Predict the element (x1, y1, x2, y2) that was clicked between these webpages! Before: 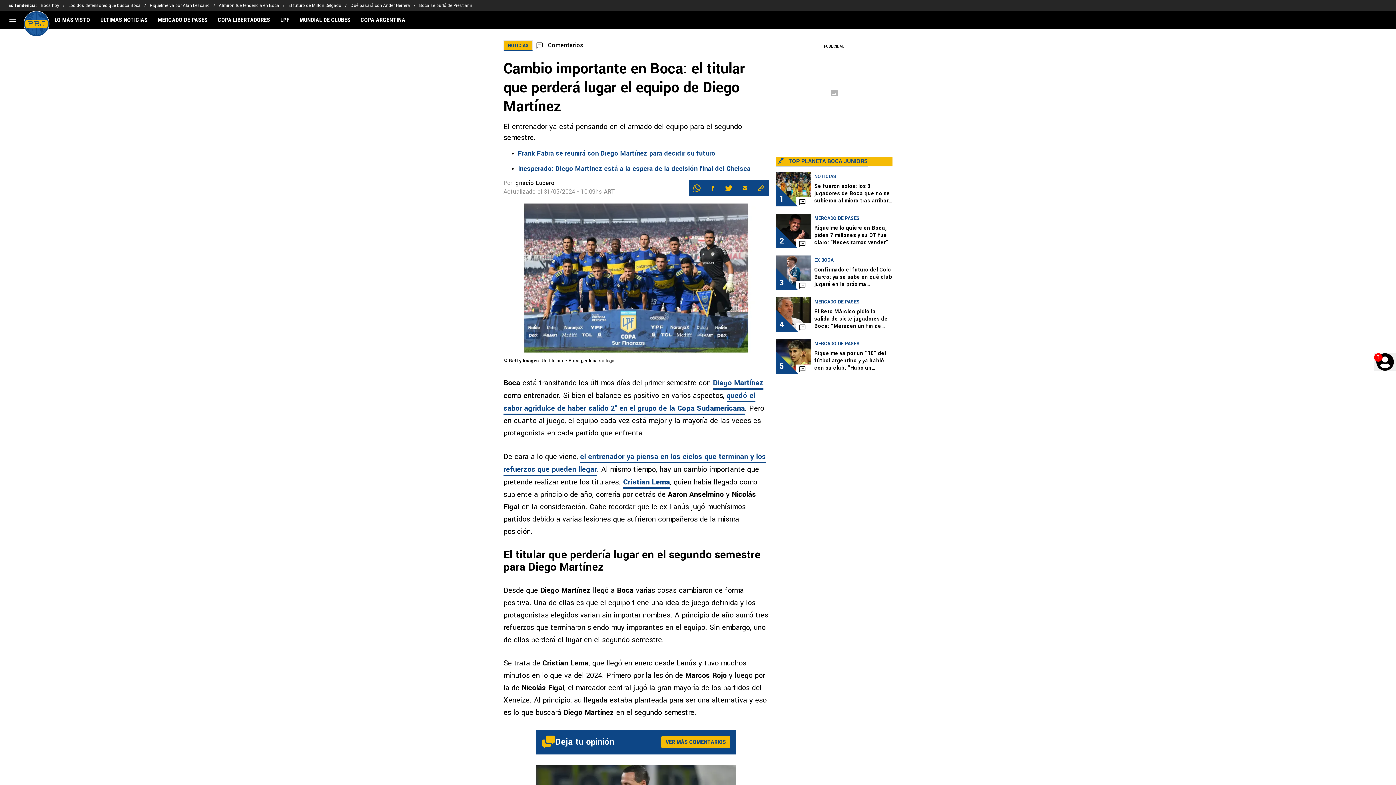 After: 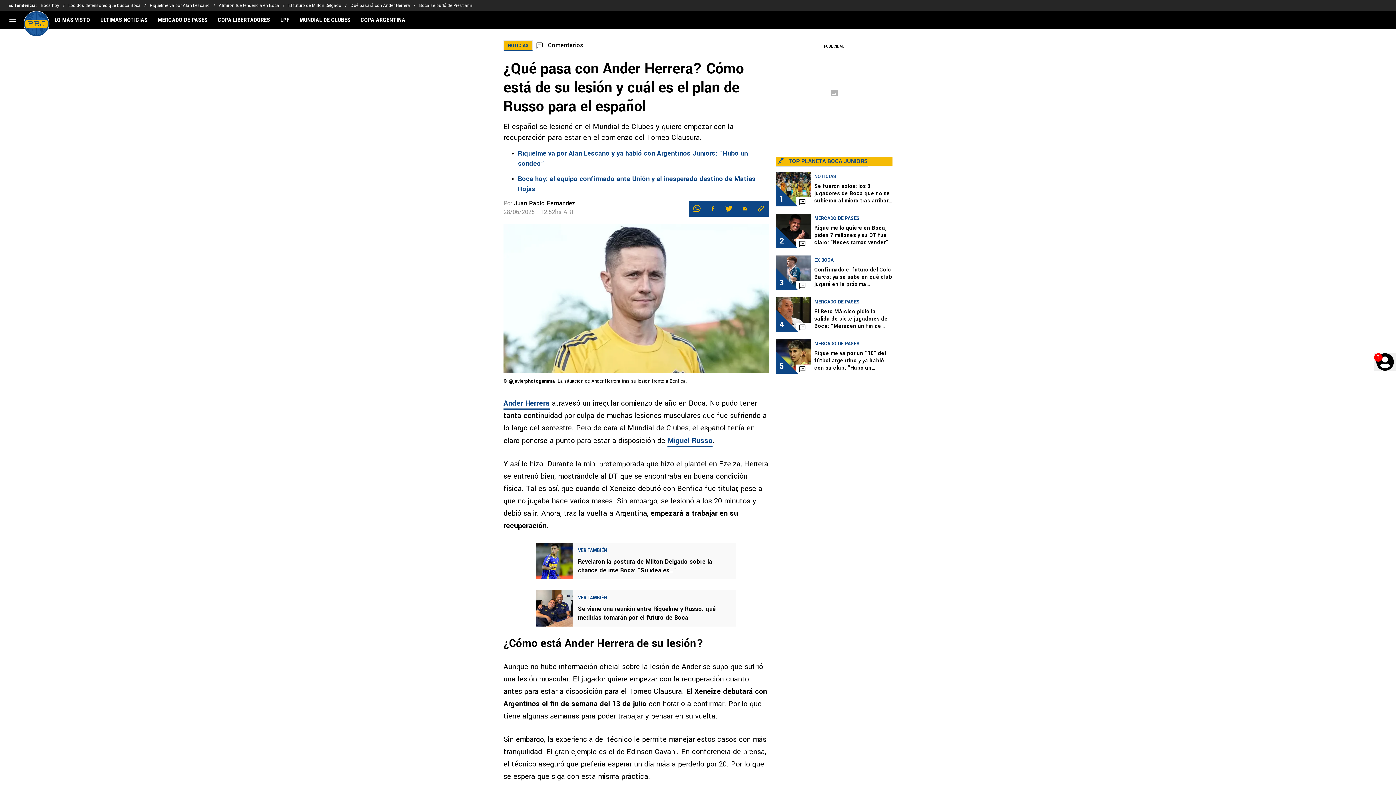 Action: label: Qué pasará con Ander Herrera bbox: (350, 0, 419, 10)